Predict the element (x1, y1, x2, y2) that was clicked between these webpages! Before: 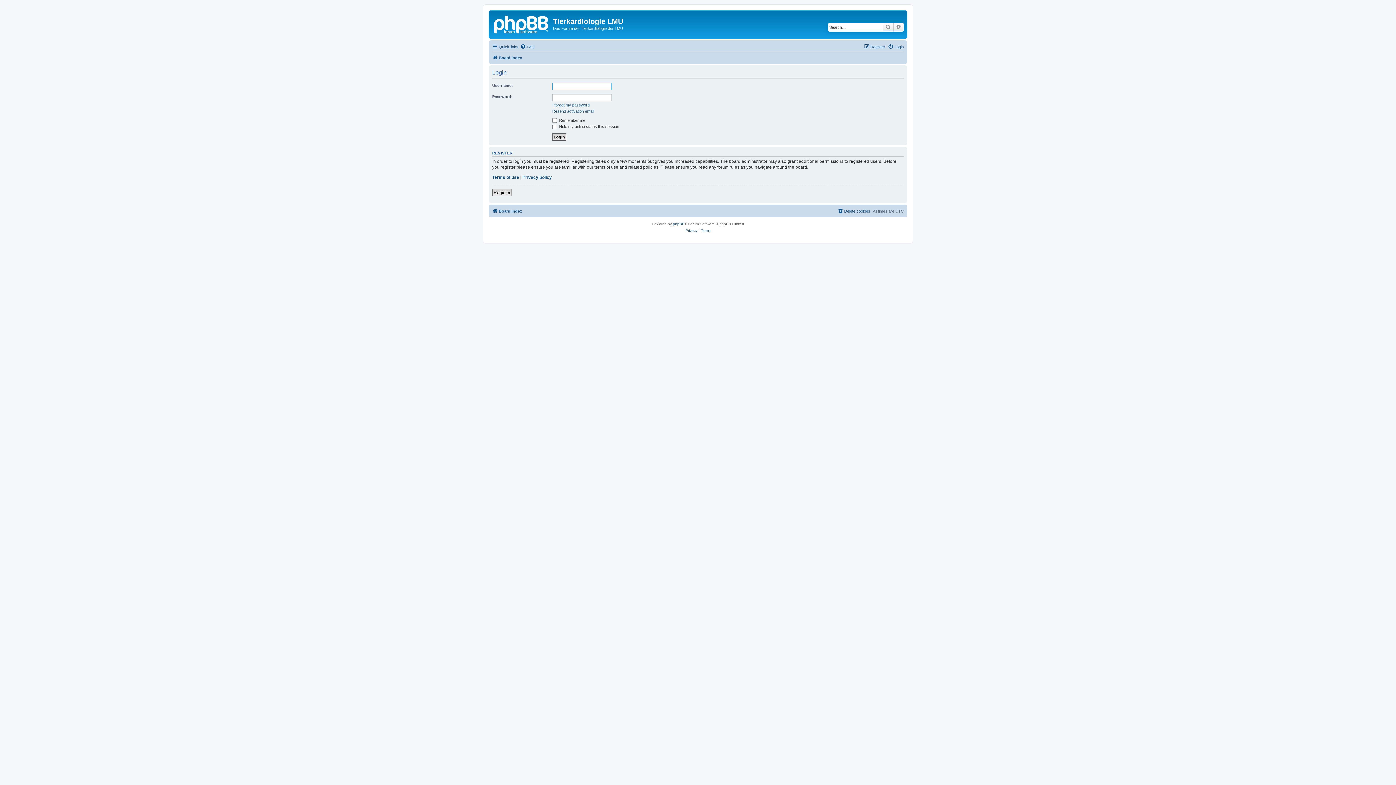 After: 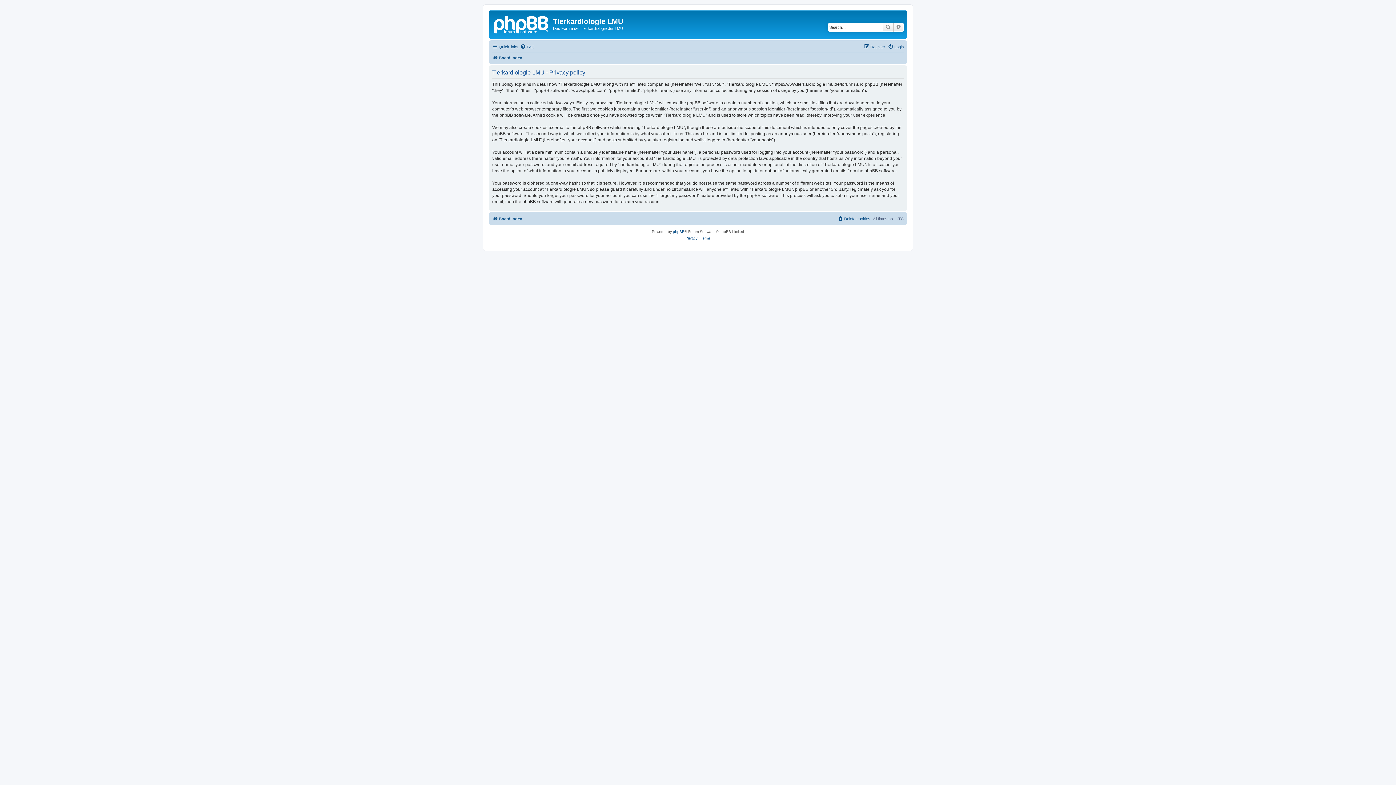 Action: bbox: (522, 174, 552, 180) label: Privacy policy